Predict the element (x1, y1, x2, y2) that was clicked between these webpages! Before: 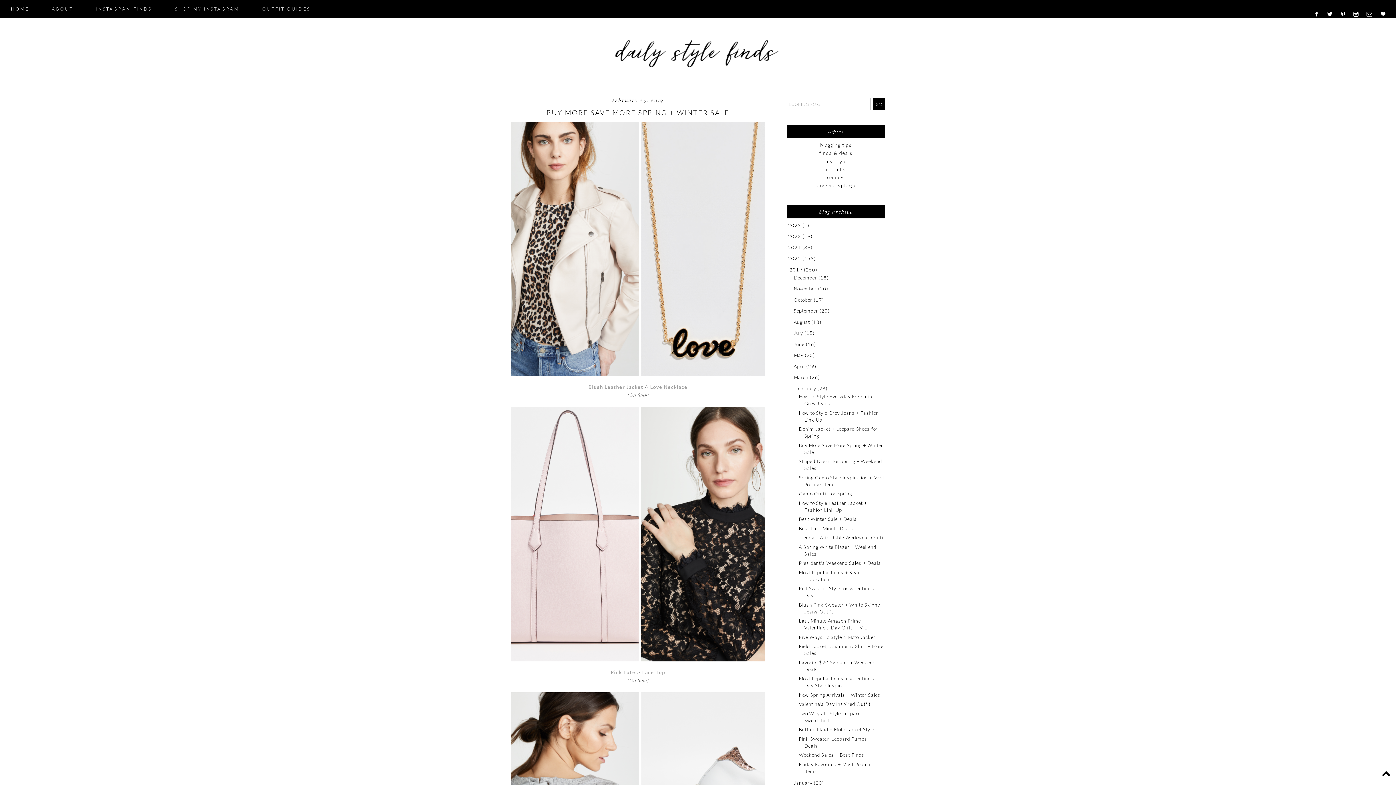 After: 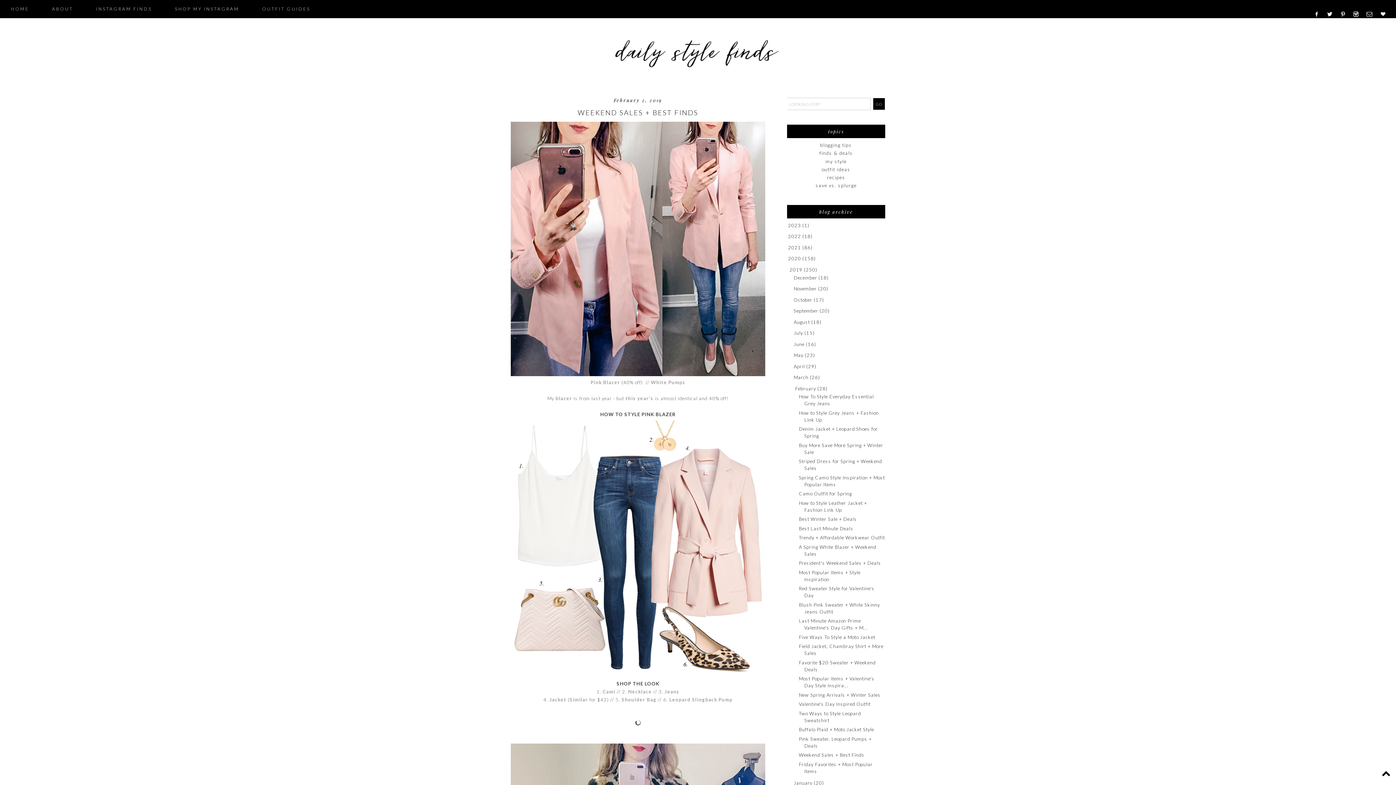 Action: label: Weekend Sales + Best Finds bbox: (799, 752, 864, 758)